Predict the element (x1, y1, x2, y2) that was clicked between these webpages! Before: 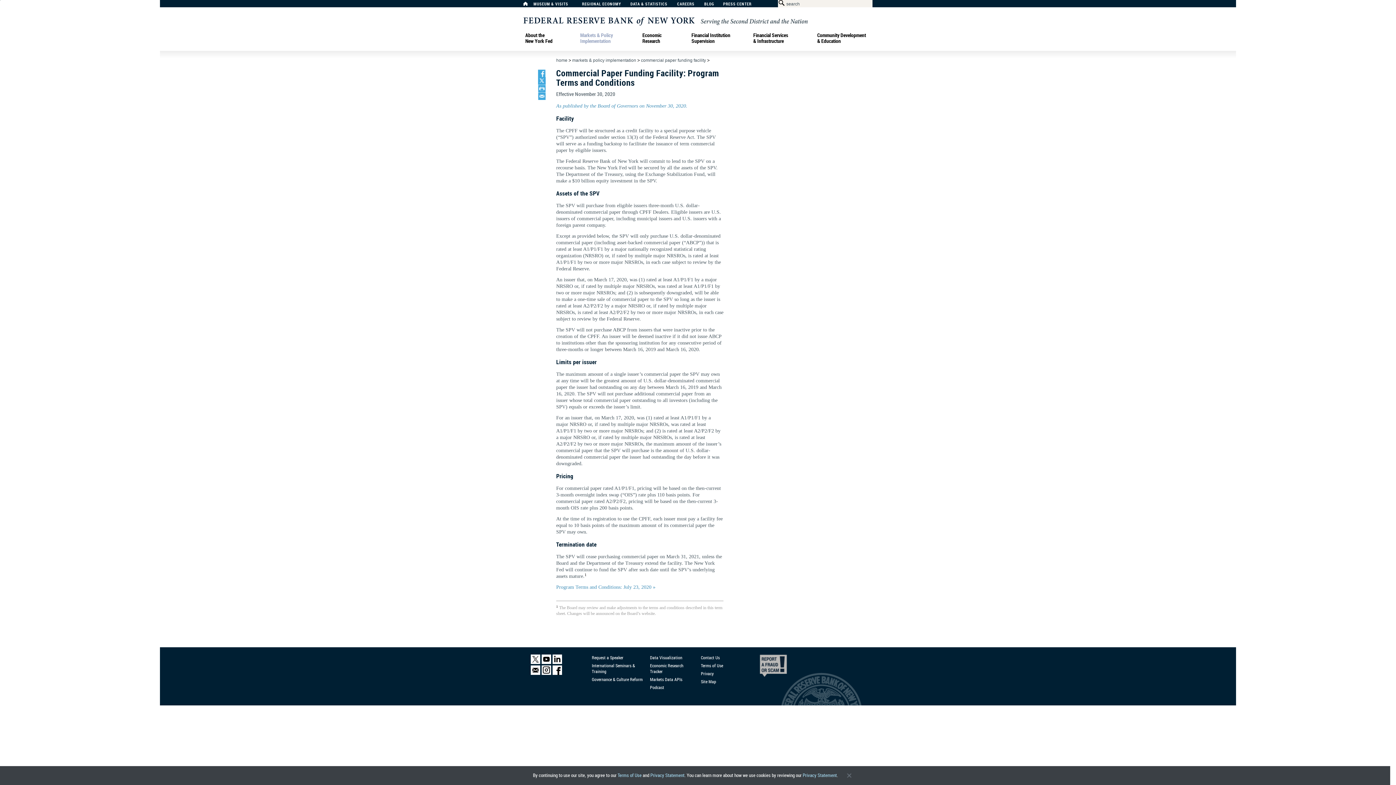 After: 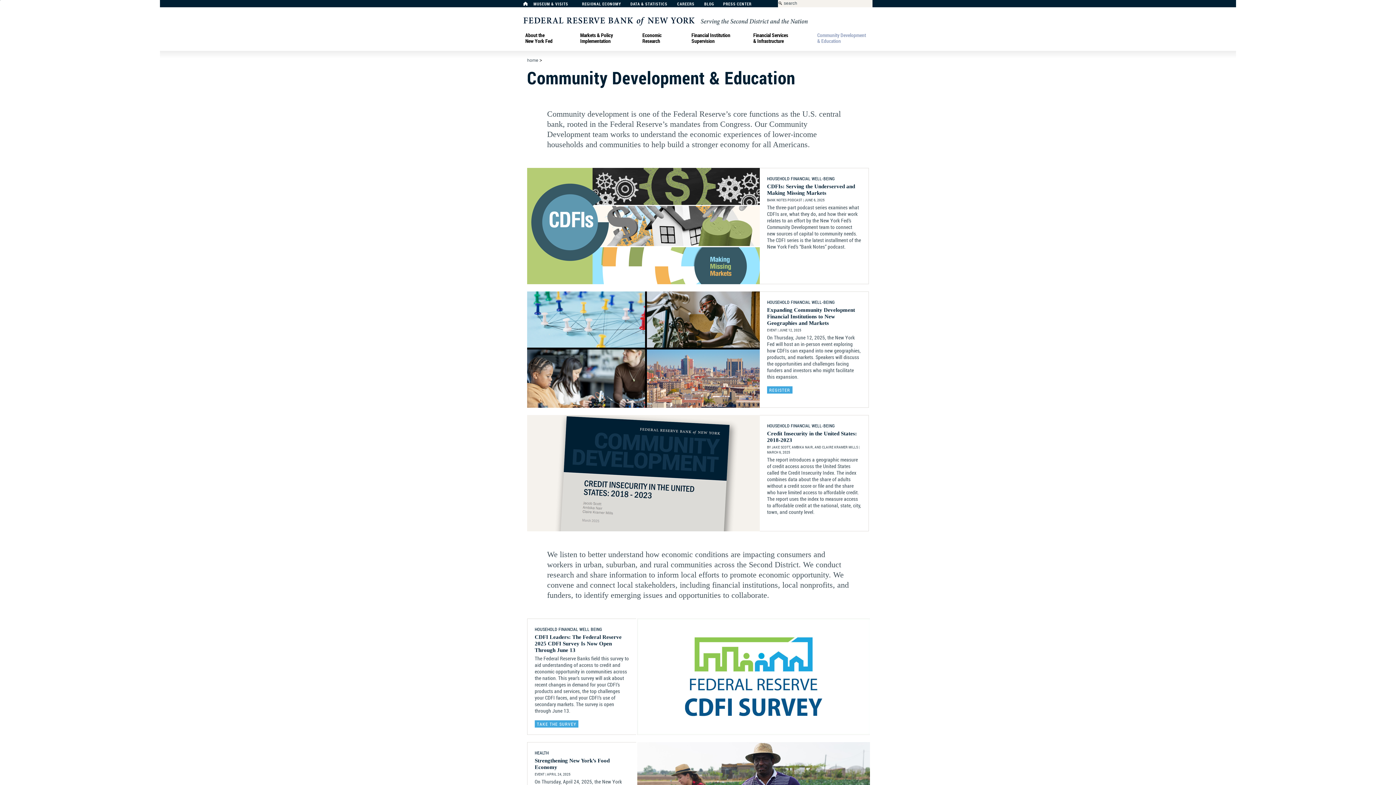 Action: label: Community Development
& Education bbox: (817, 32, 868, 43)